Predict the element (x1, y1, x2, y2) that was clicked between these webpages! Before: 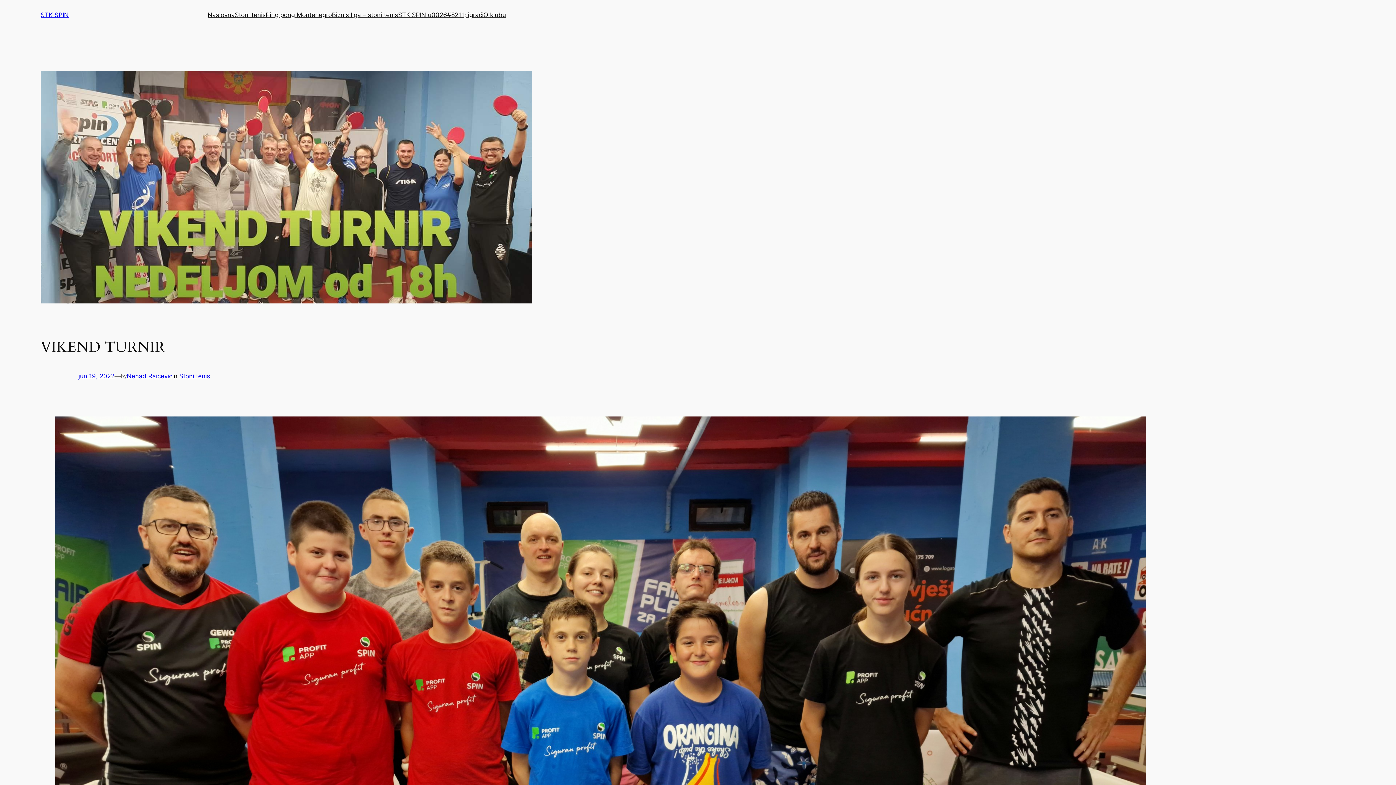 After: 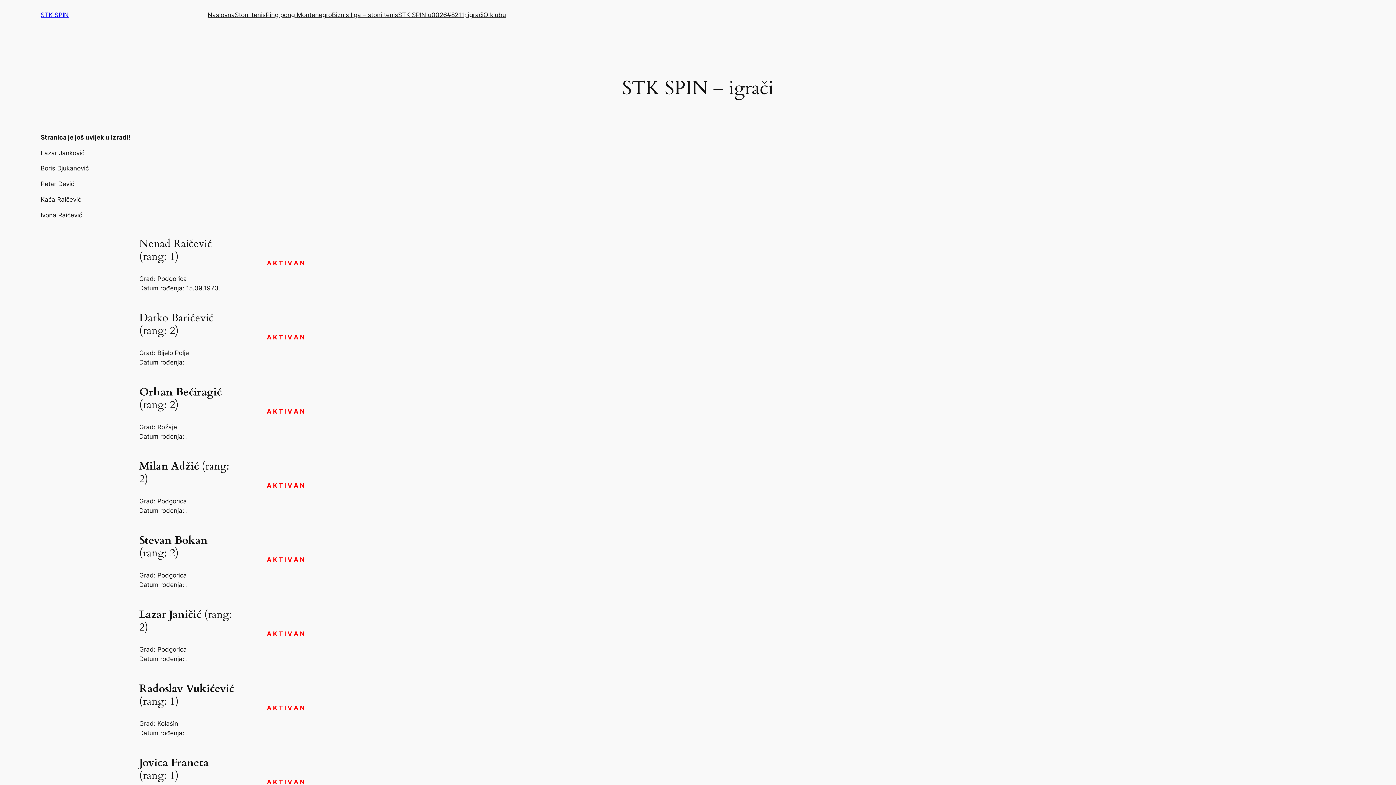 Action: bbox: (398, 10, 483, 19) label: STK SPIN u0026#8211; igrači